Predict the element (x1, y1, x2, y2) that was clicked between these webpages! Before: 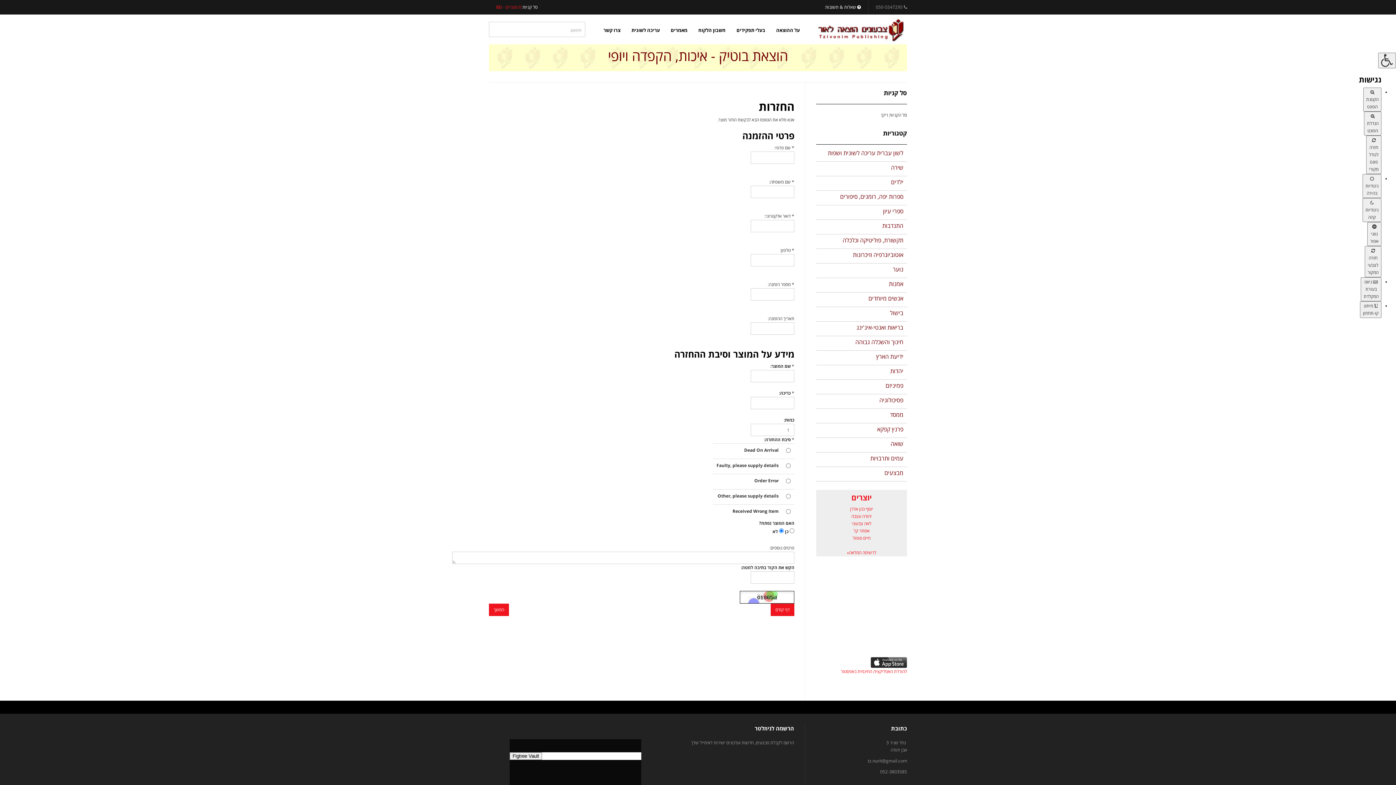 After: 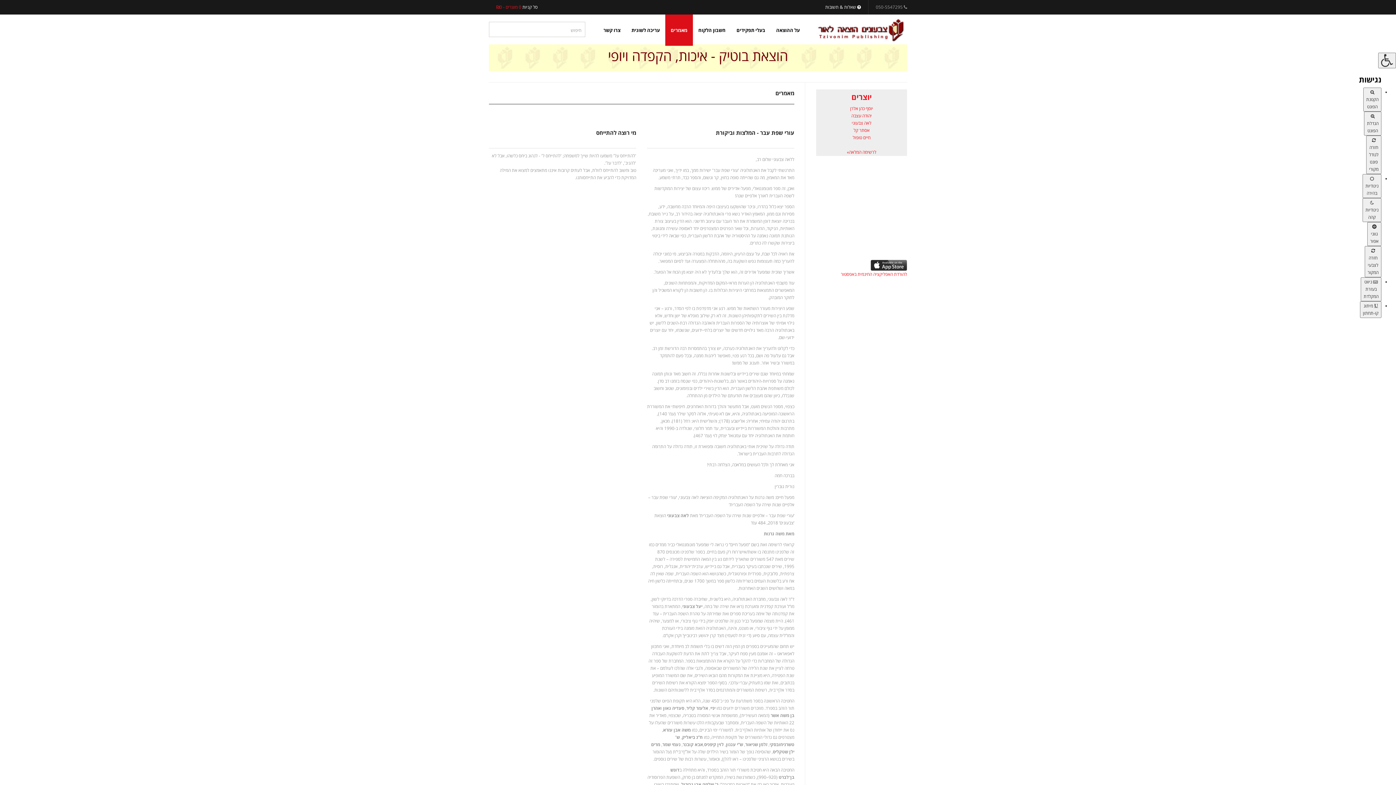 Action: label: מאמרים bbox: (665, 14, 693, 45)